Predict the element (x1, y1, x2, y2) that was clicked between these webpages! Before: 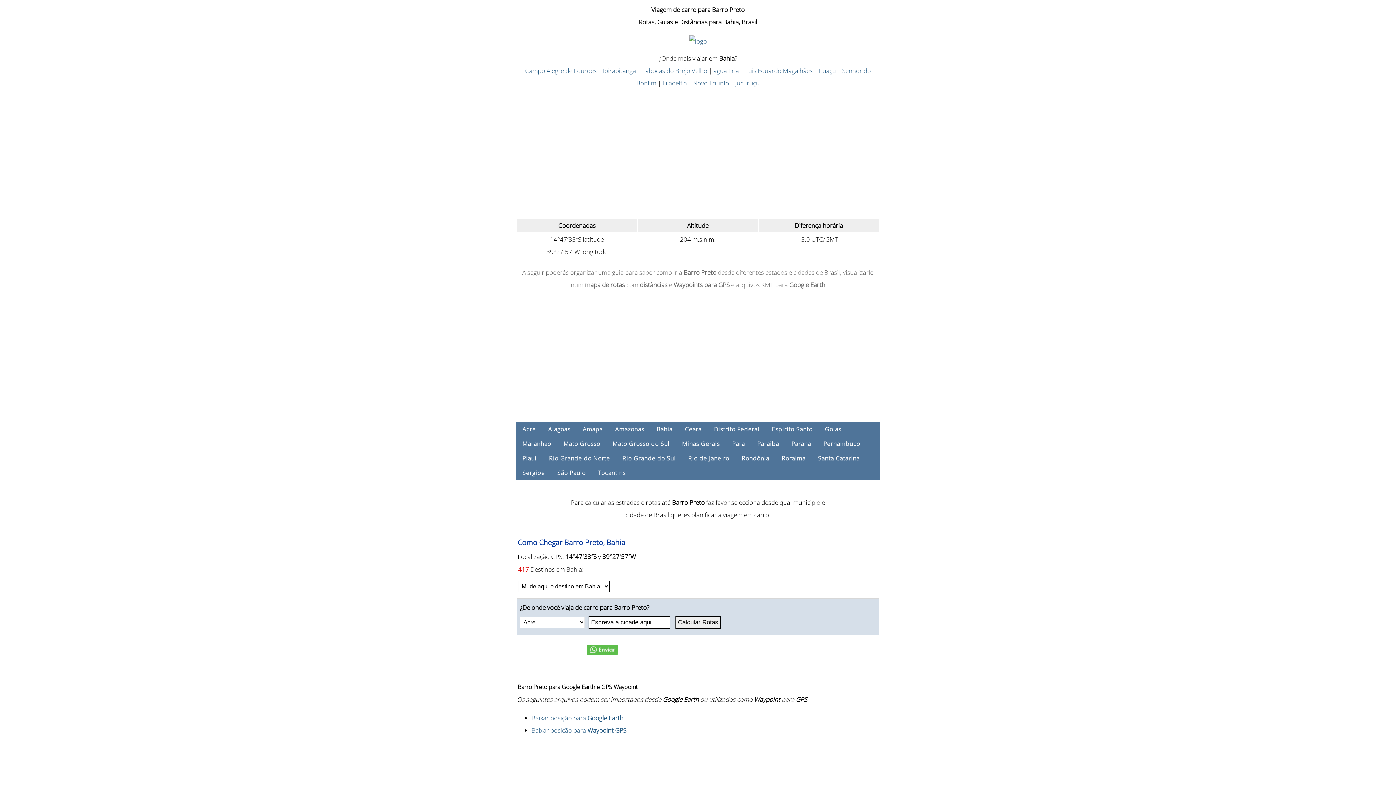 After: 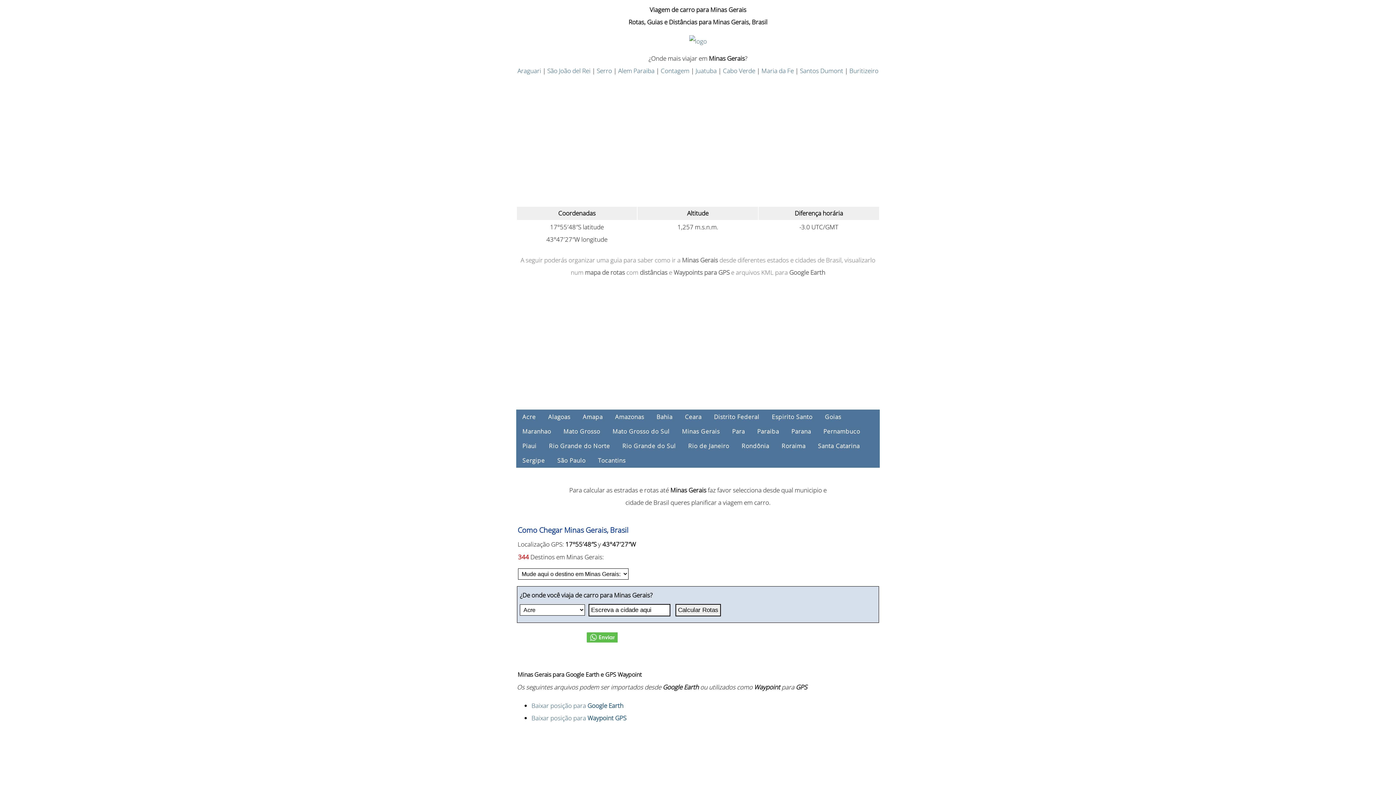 Action: bbox: (676, 436, 726, 451) label: Minas Gerais